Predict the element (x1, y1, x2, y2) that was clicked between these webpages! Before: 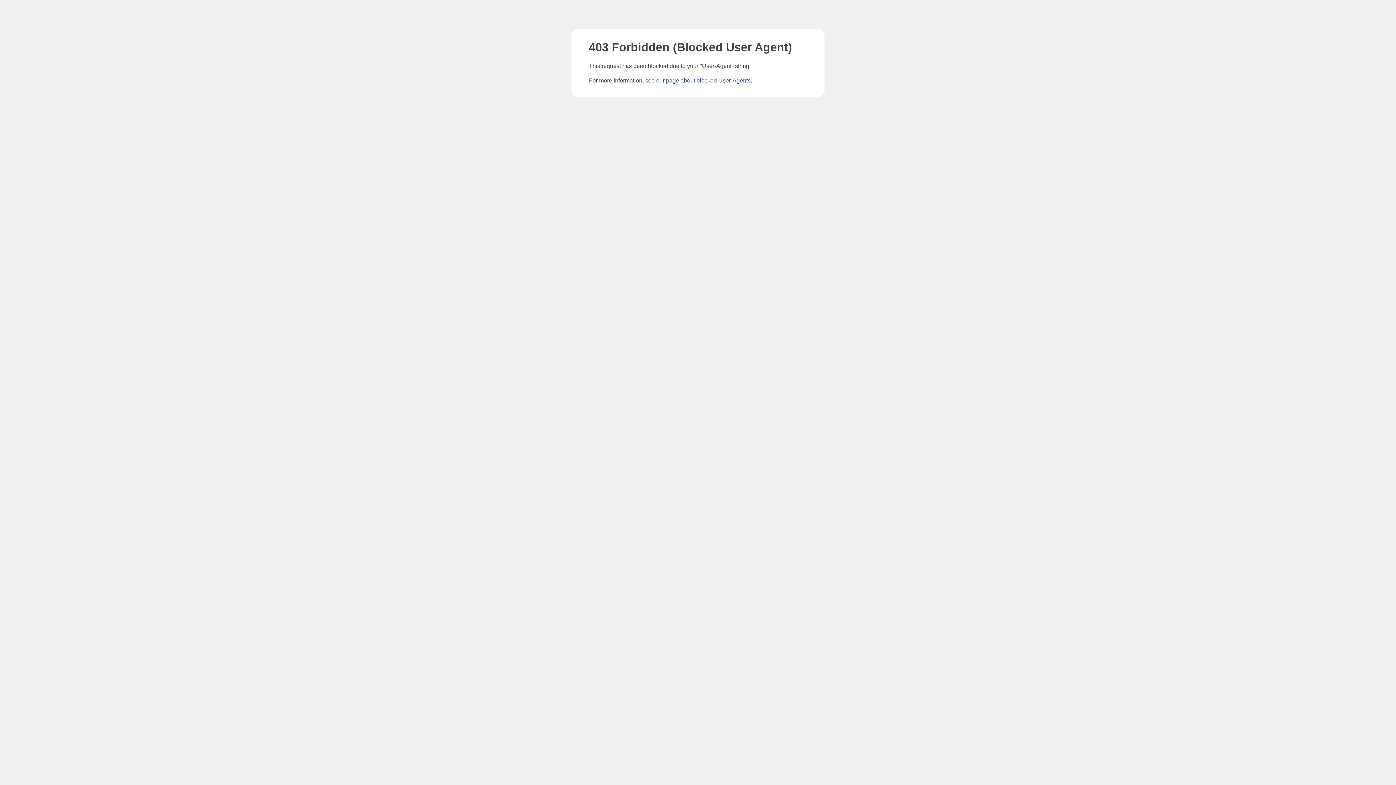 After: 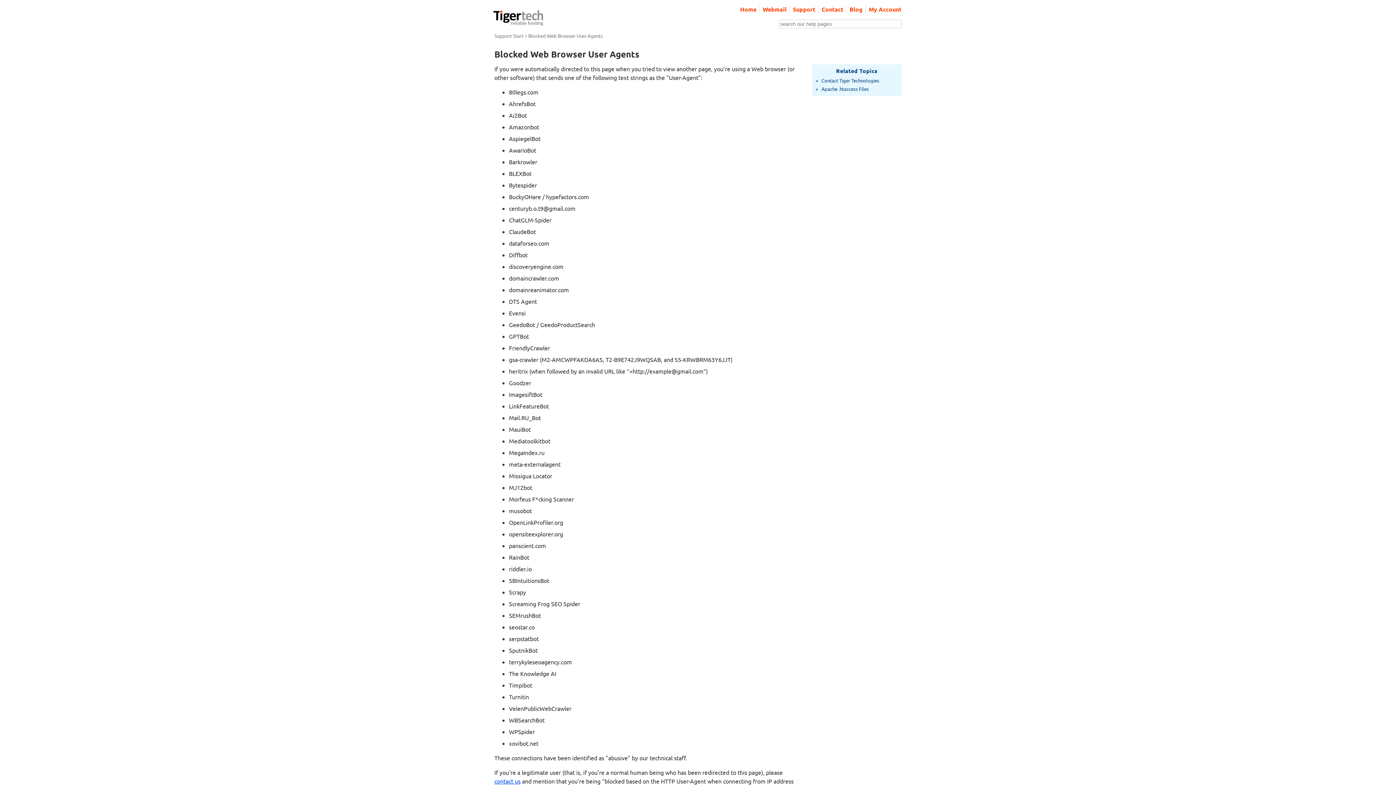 Action: bbox: (666, 77, 750, 83) label: page about blocked User-Agents